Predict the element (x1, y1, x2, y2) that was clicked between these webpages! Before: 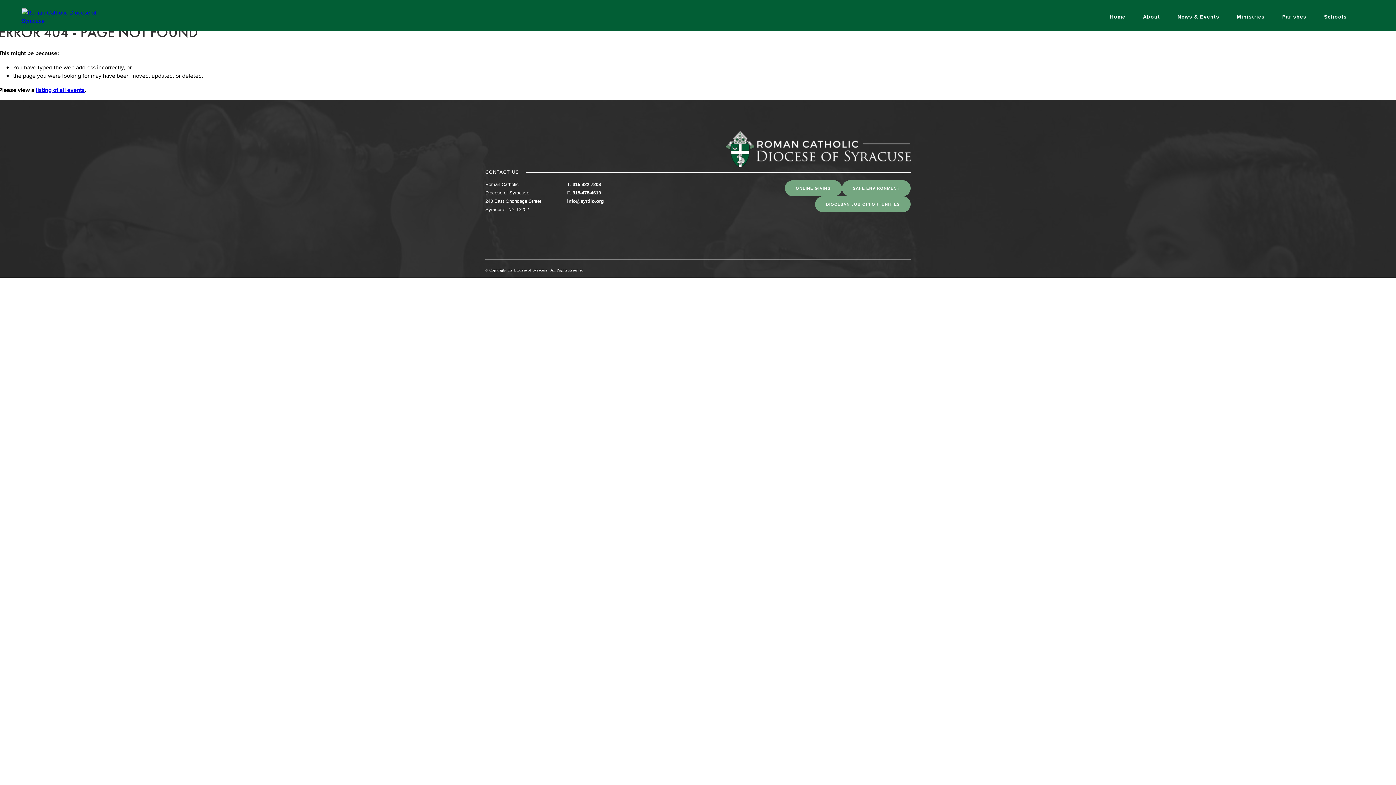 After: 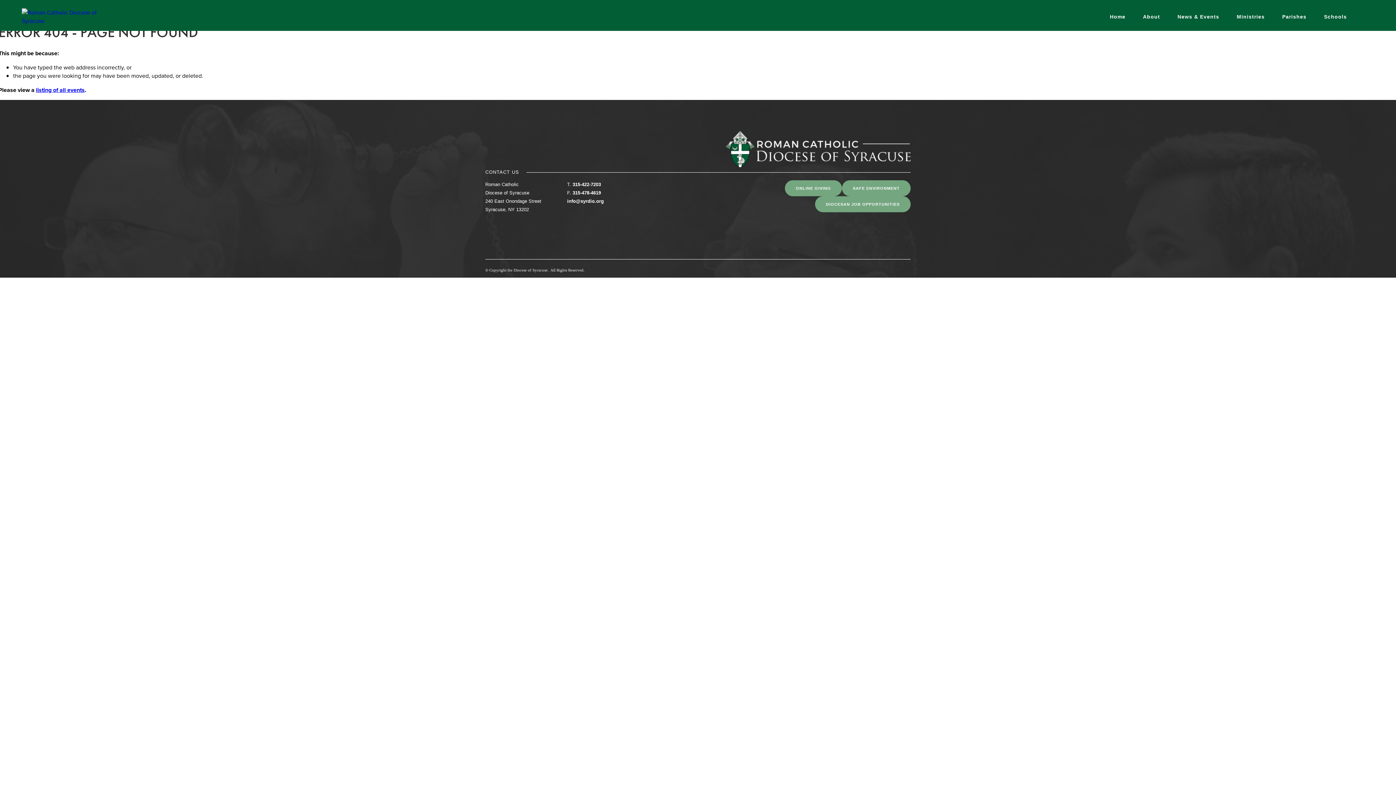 Action: bbox: (567, 198, 604, 204) label: info@syrdio.org